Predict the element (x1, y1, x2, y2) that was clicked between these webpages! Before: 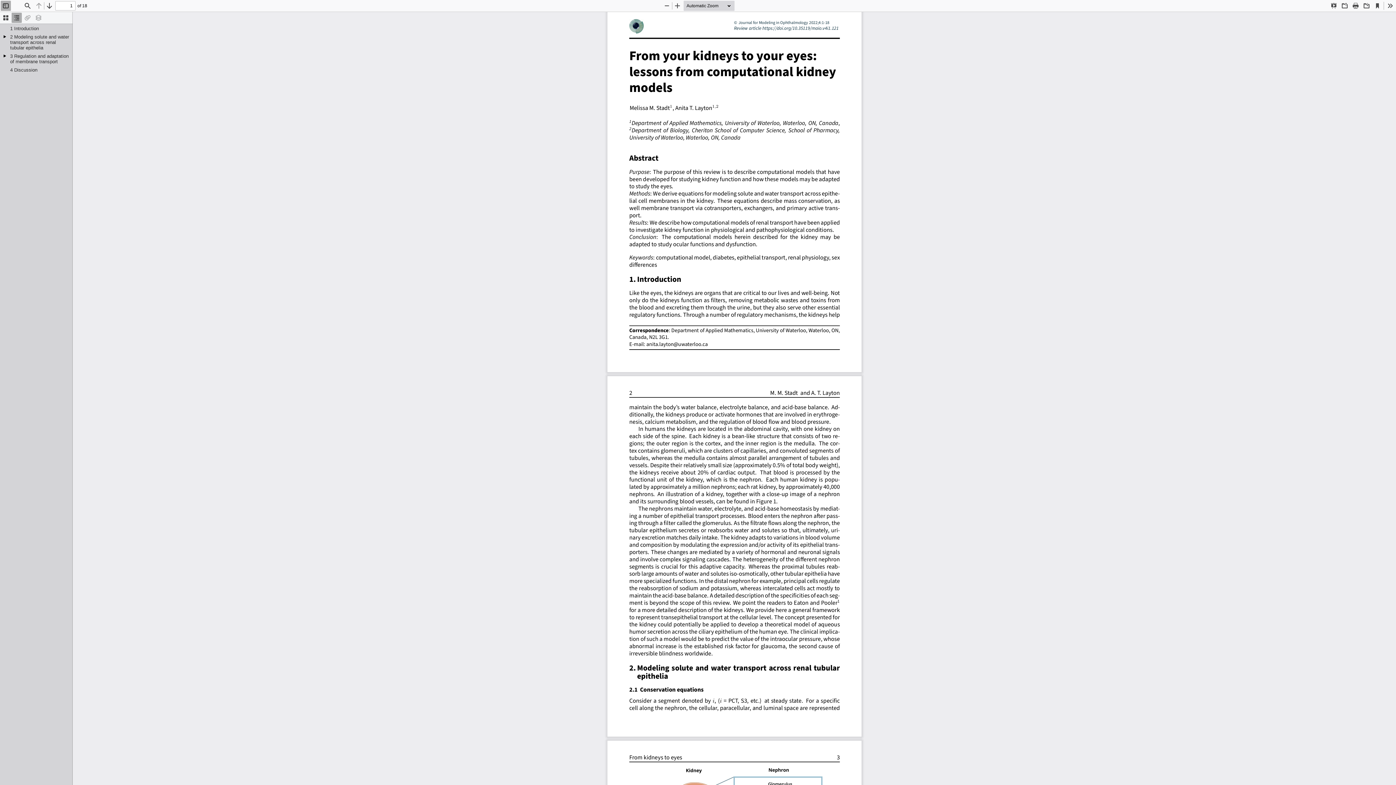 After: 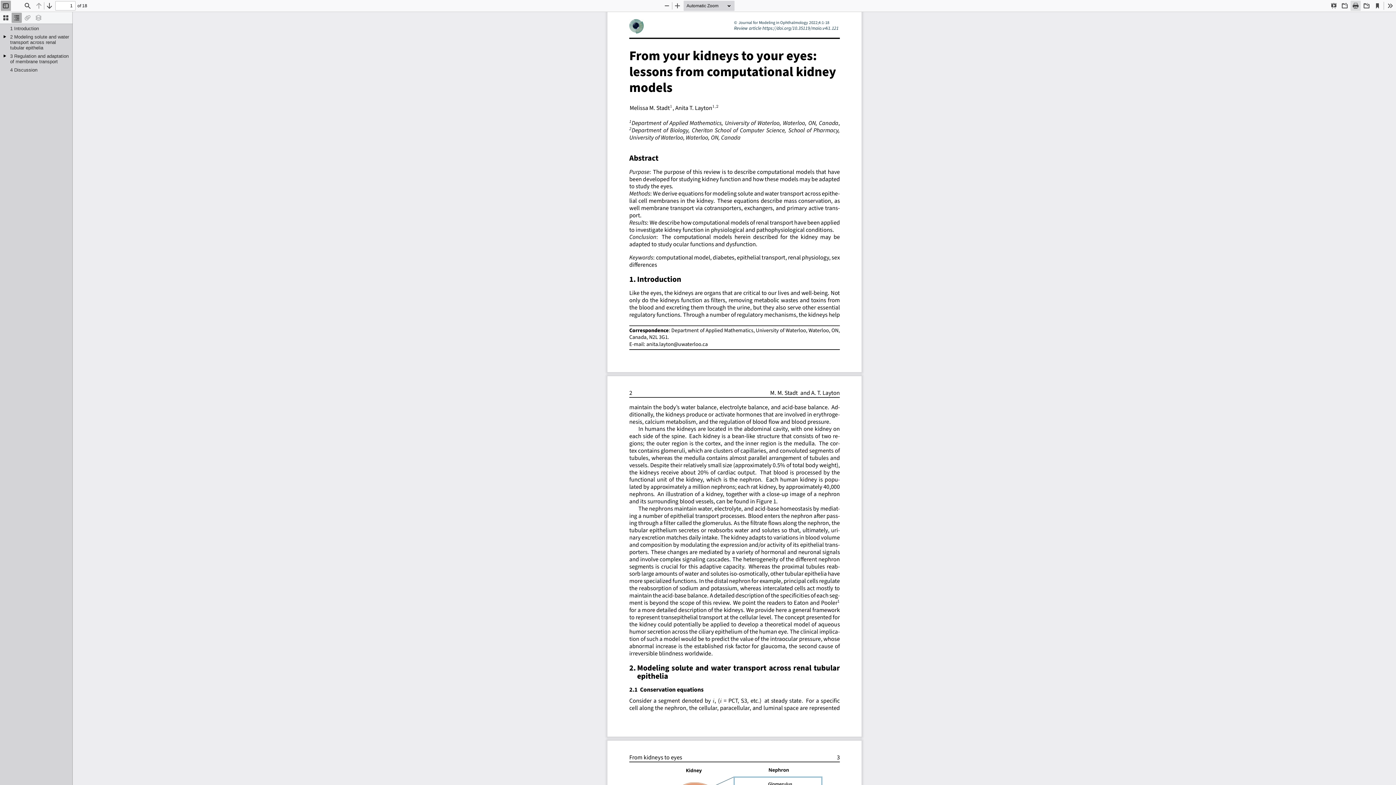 Action: bbox: (1350, 0, 1361, 10) label: Print